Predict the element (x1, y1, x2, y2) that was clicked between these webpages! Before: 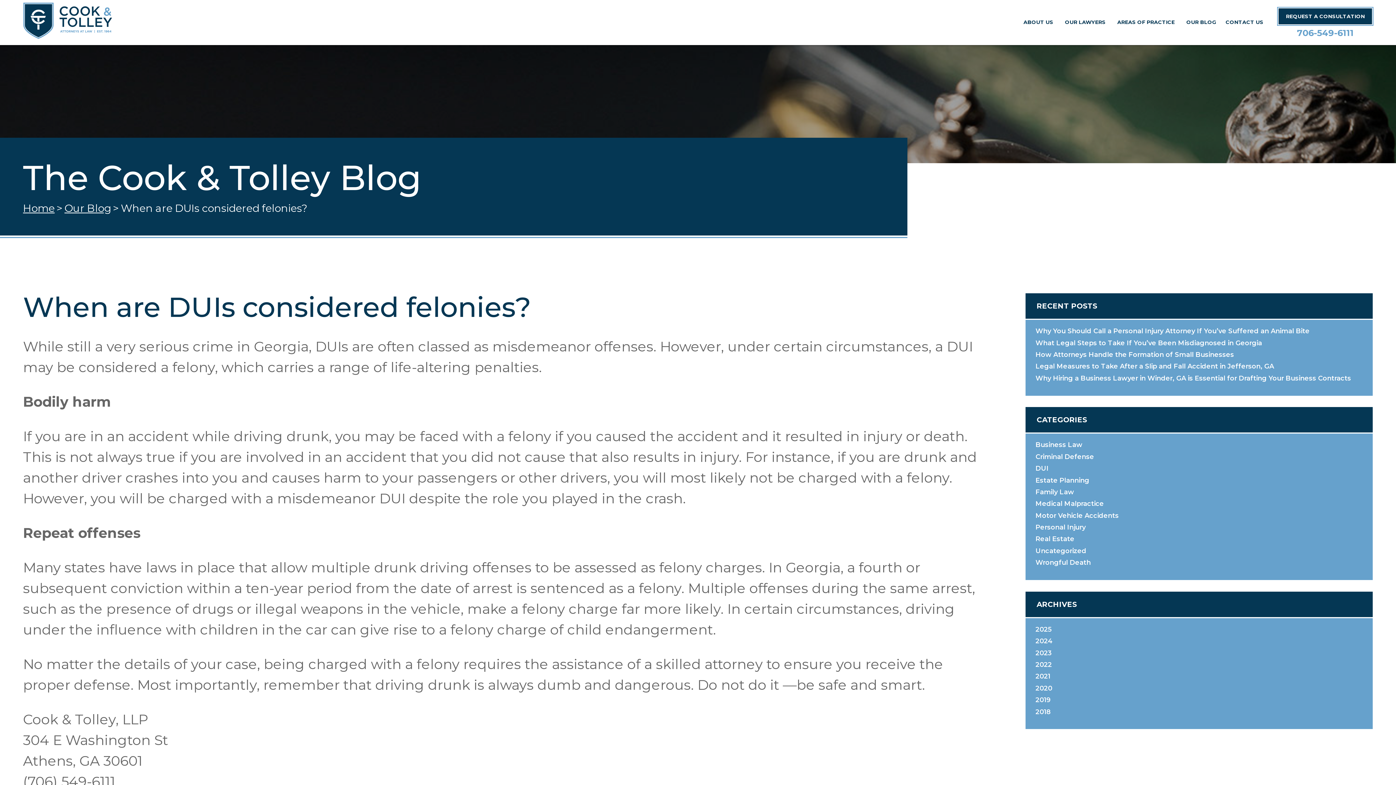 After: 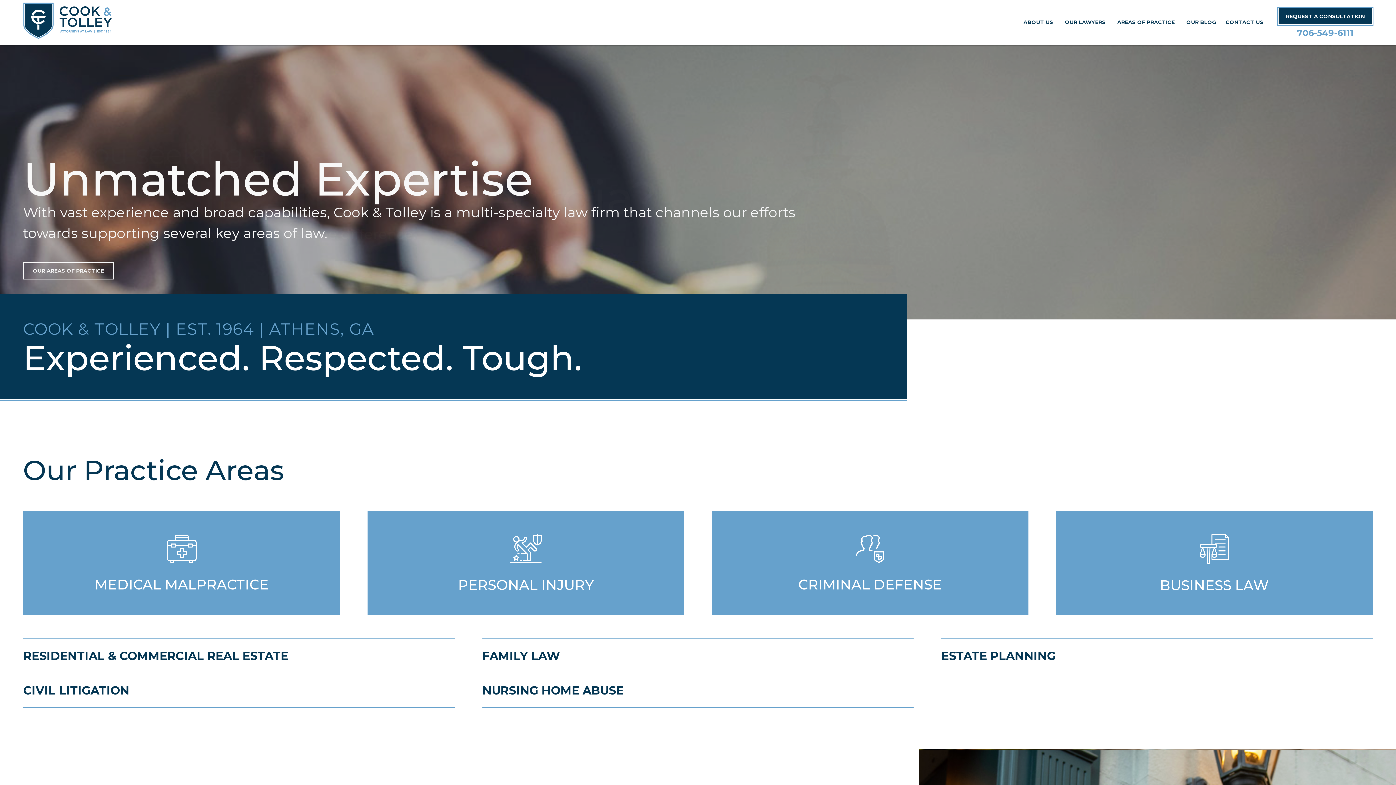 Action: bbox: (23, 201, 54, 214) label: Home